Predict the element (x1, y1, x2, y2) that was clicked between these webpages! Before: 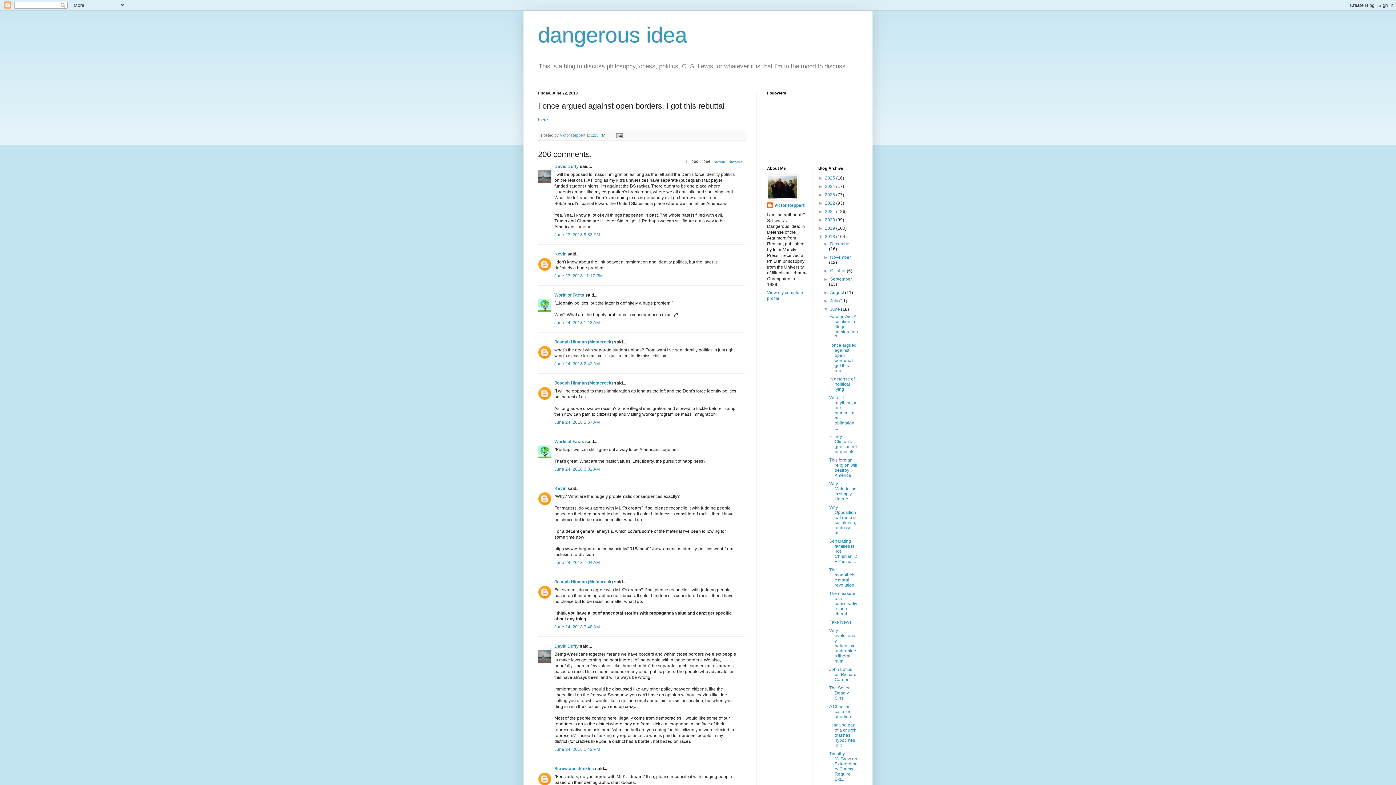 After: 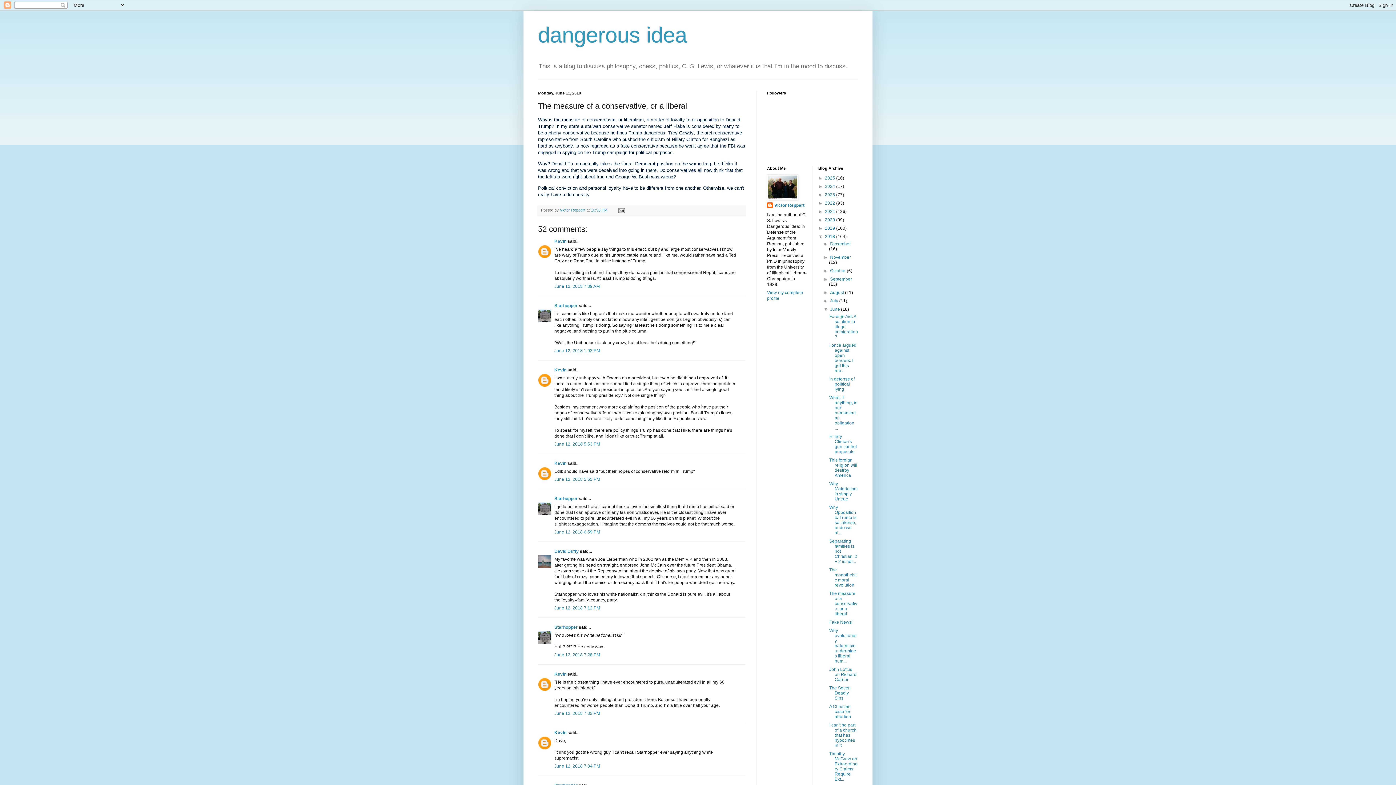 Action: bbox: (829, 591, 857, 616) label: The measure of a conservative, or a liberal